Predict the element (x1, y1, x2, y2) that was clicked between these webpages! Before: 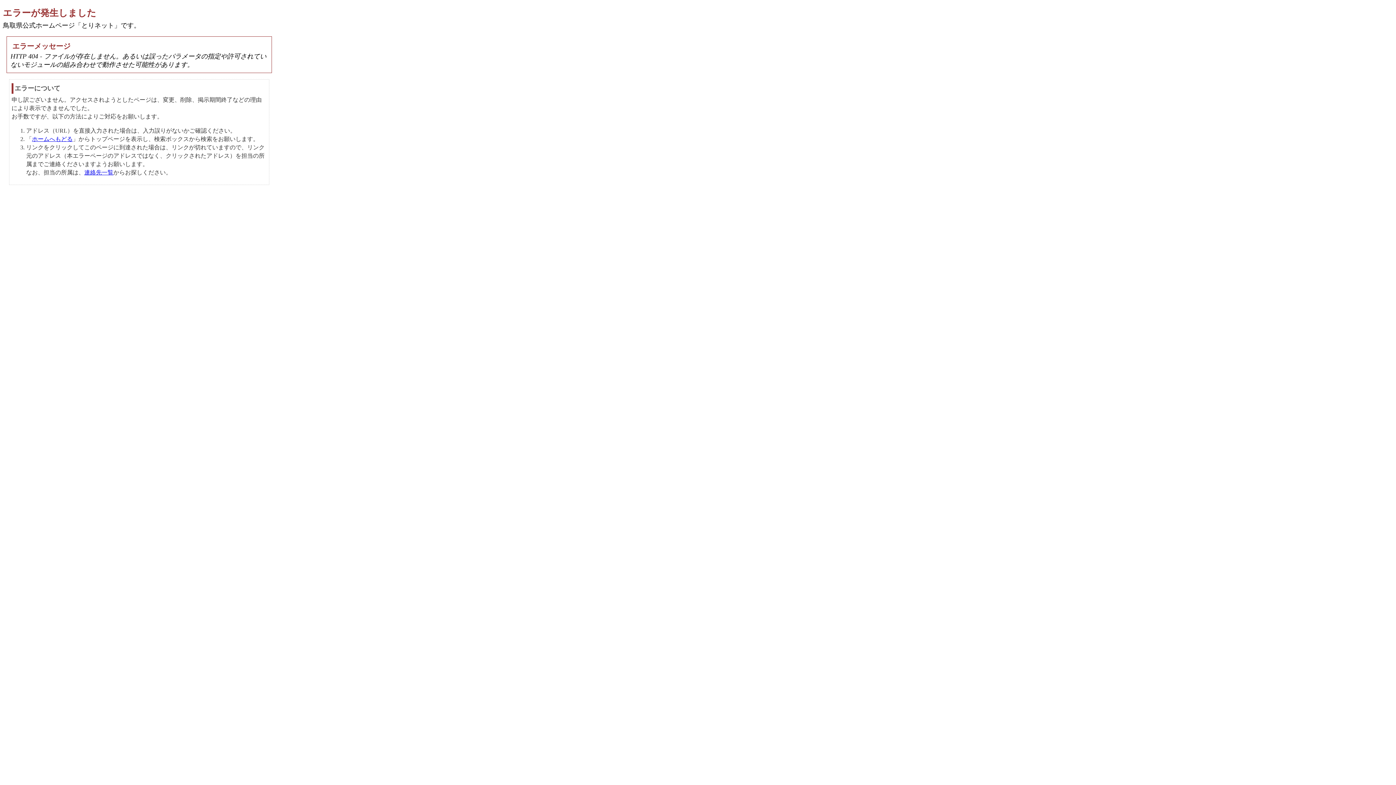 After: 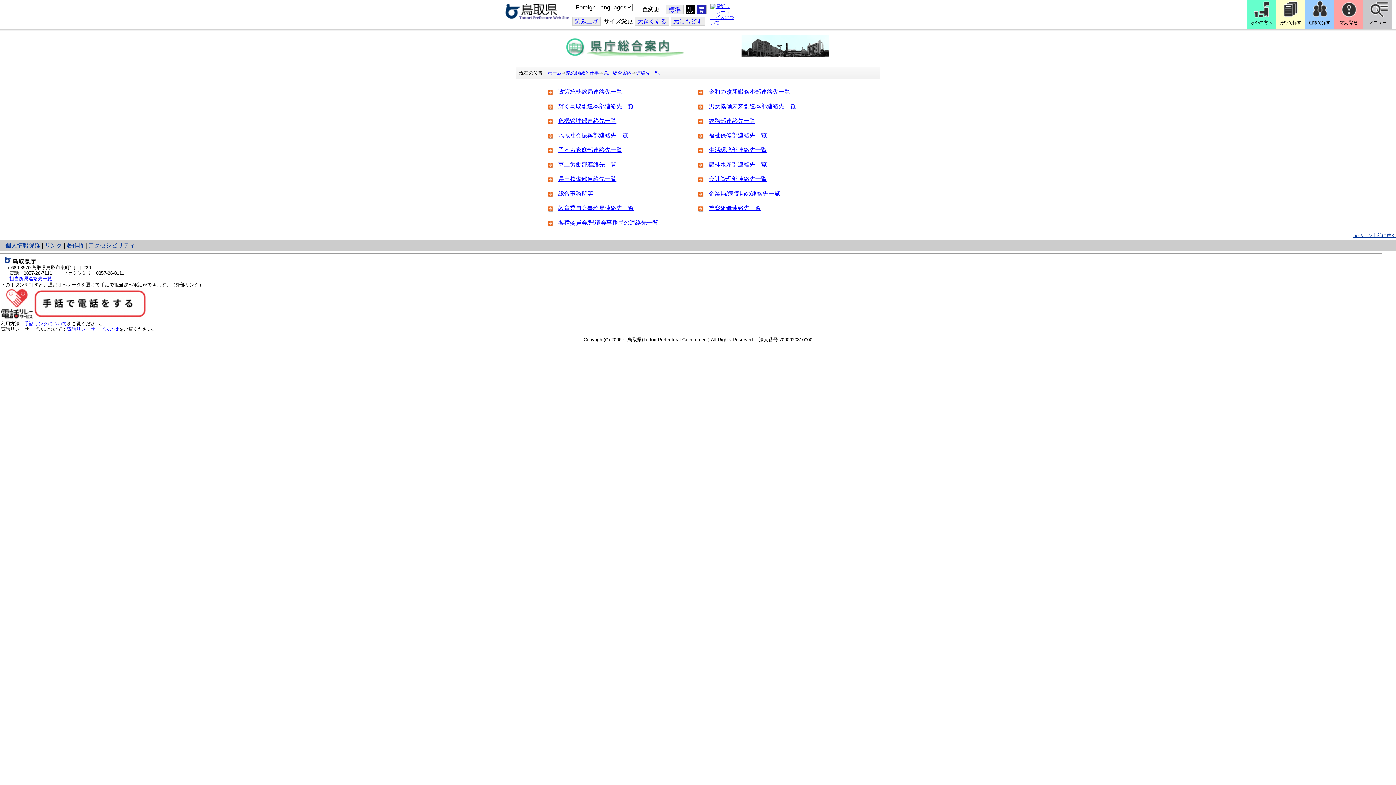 Action: bbox: (84, 169, 113, 175) label: 連絡先一覧